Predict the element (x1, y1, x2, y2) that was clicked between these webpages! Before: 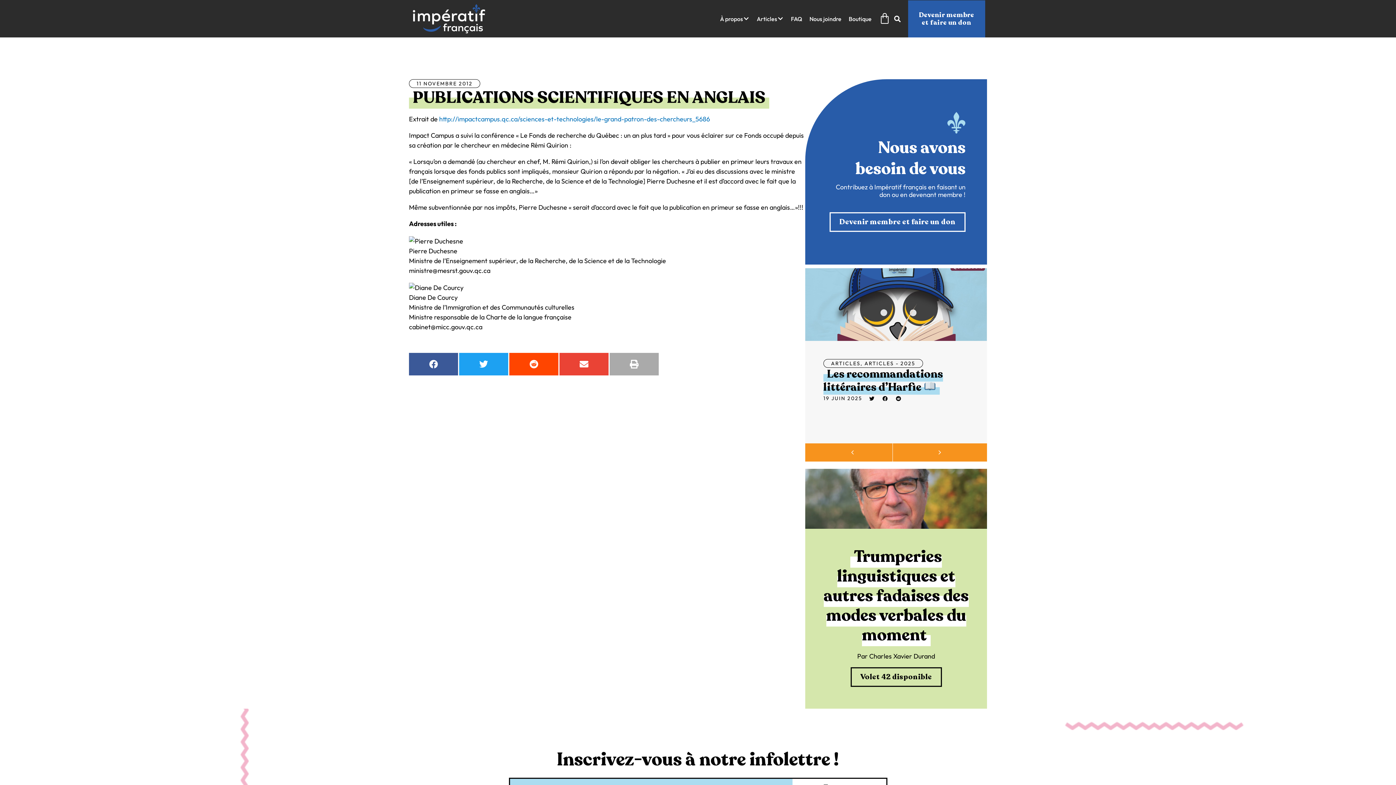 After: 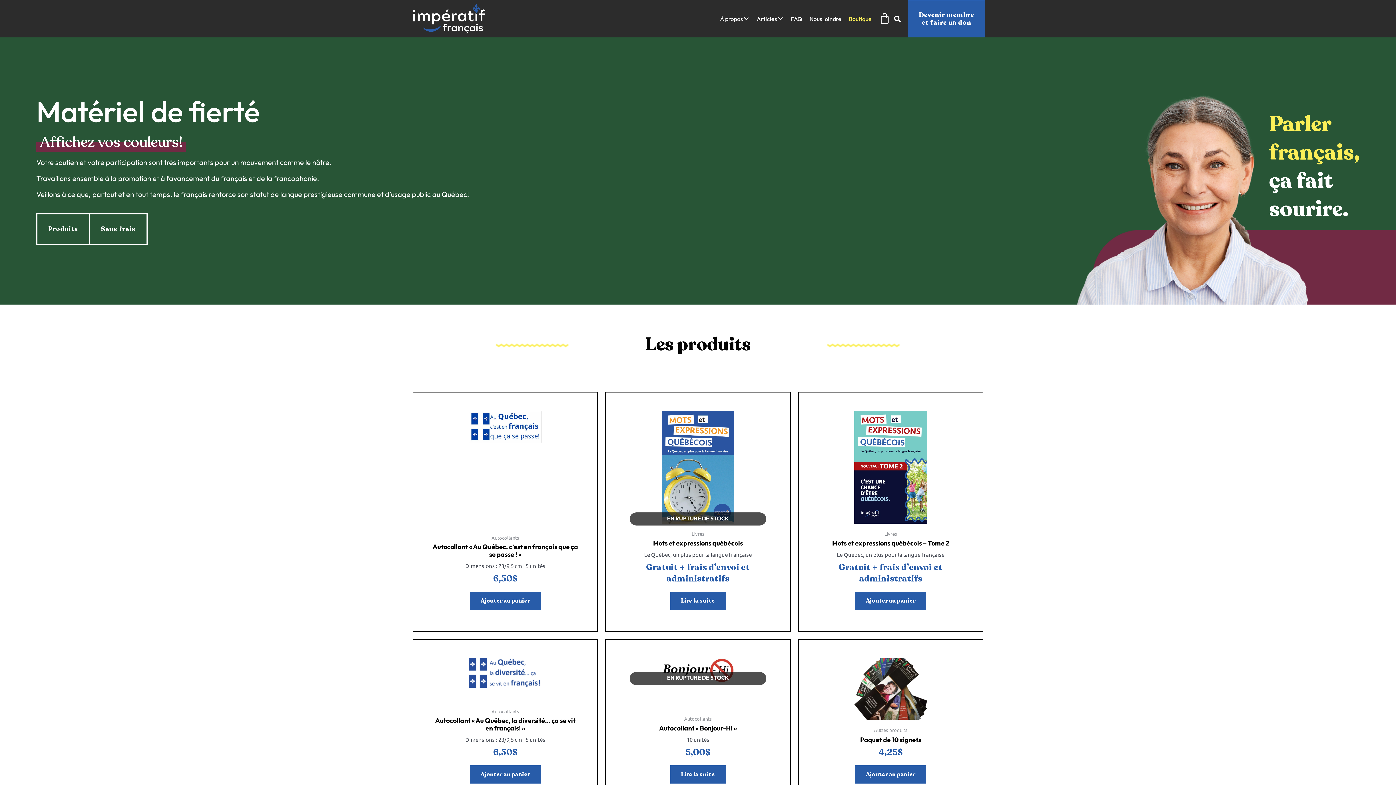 Action: bbox: (848, 14, 871, 23) label: Boutique